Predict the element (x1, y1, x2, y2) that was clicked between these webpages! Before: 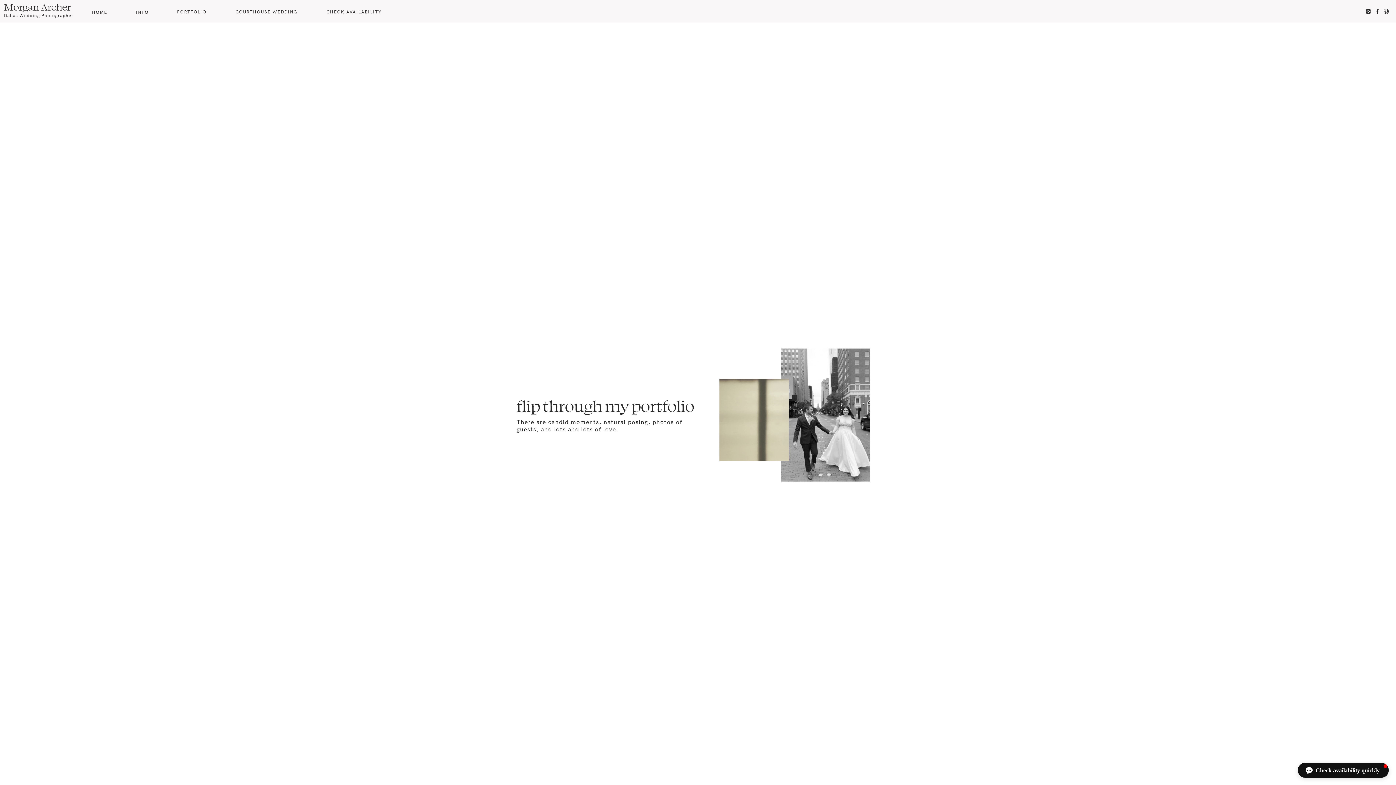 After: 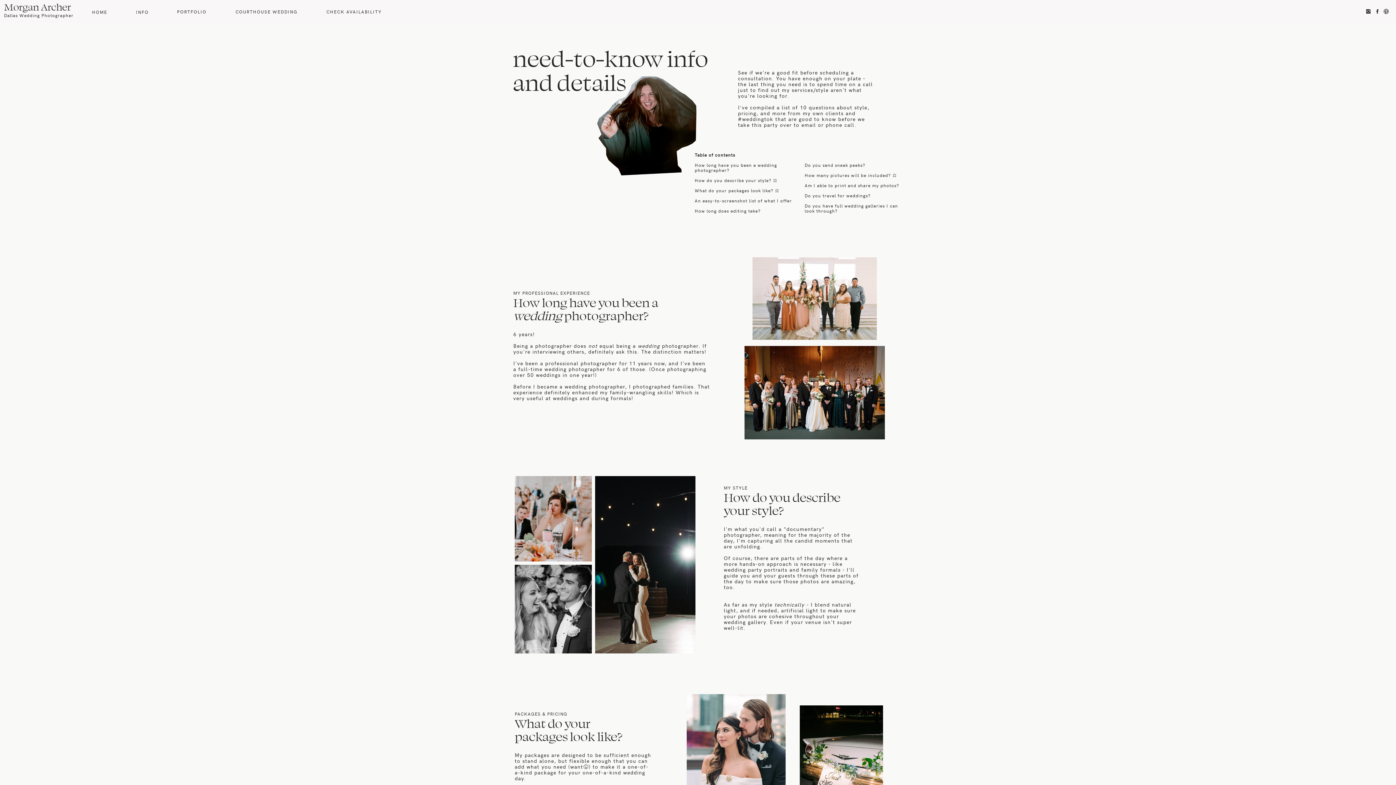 Action: bbox: (136, 9, 149, 13) label: INFO